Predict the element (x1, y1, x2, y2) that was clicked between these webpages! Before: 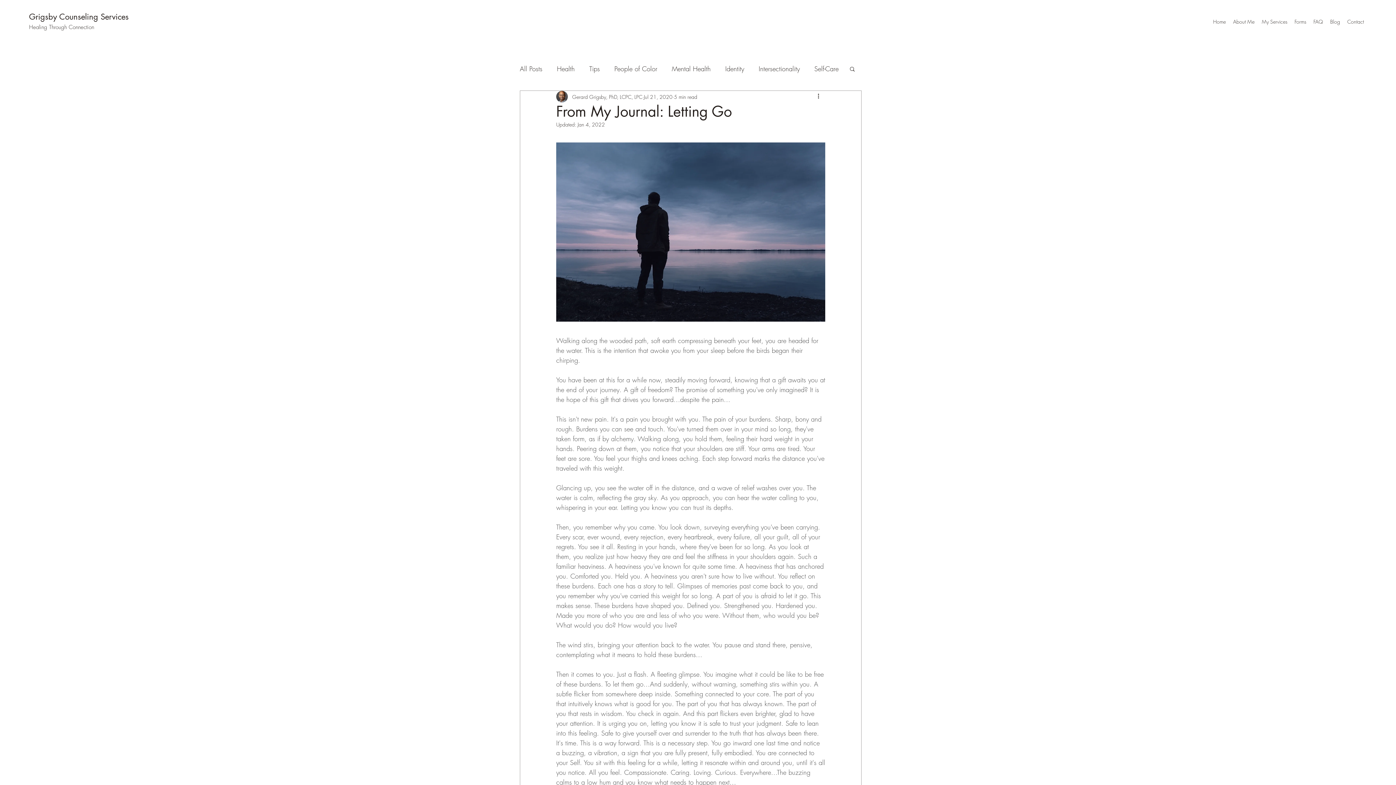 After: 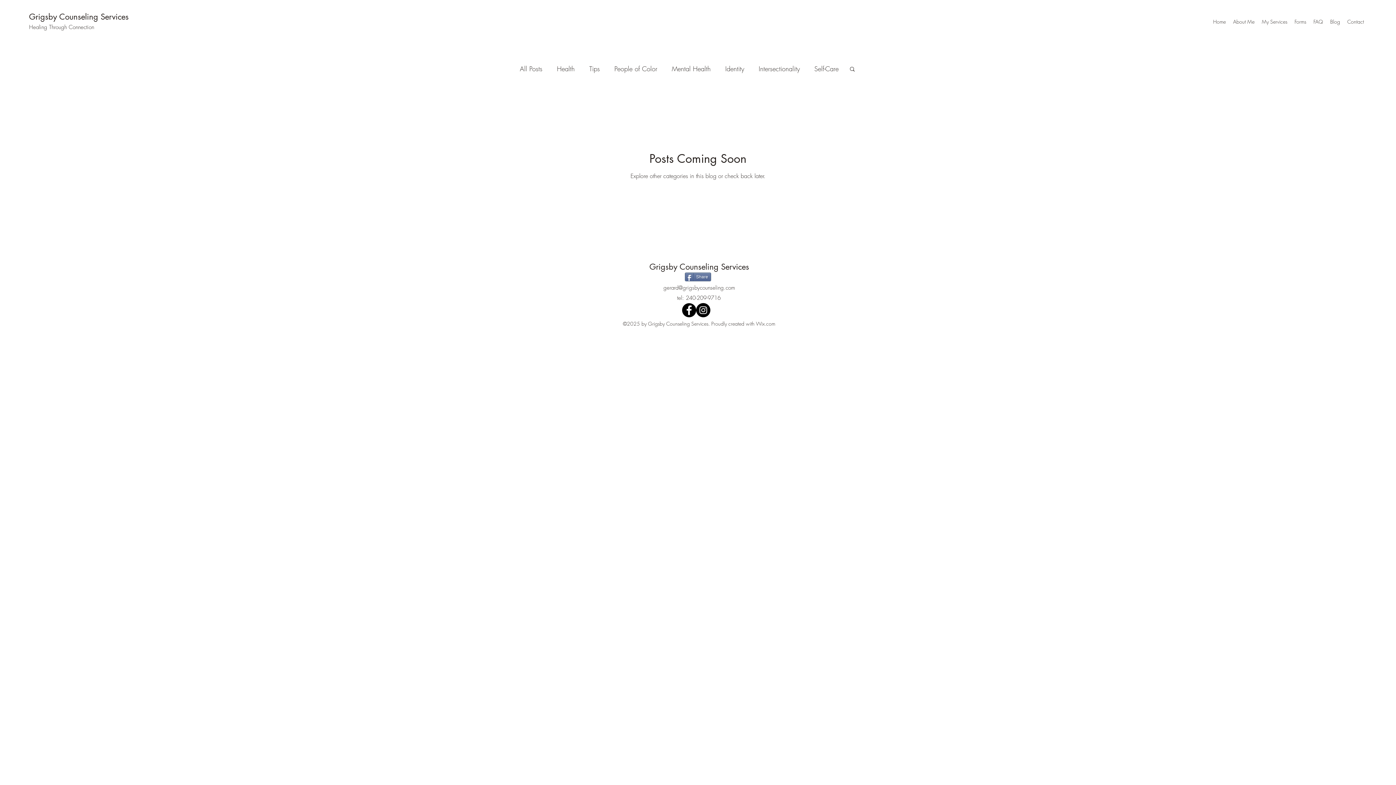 Action: bbox: (557, 63, 574, 74) label: Health